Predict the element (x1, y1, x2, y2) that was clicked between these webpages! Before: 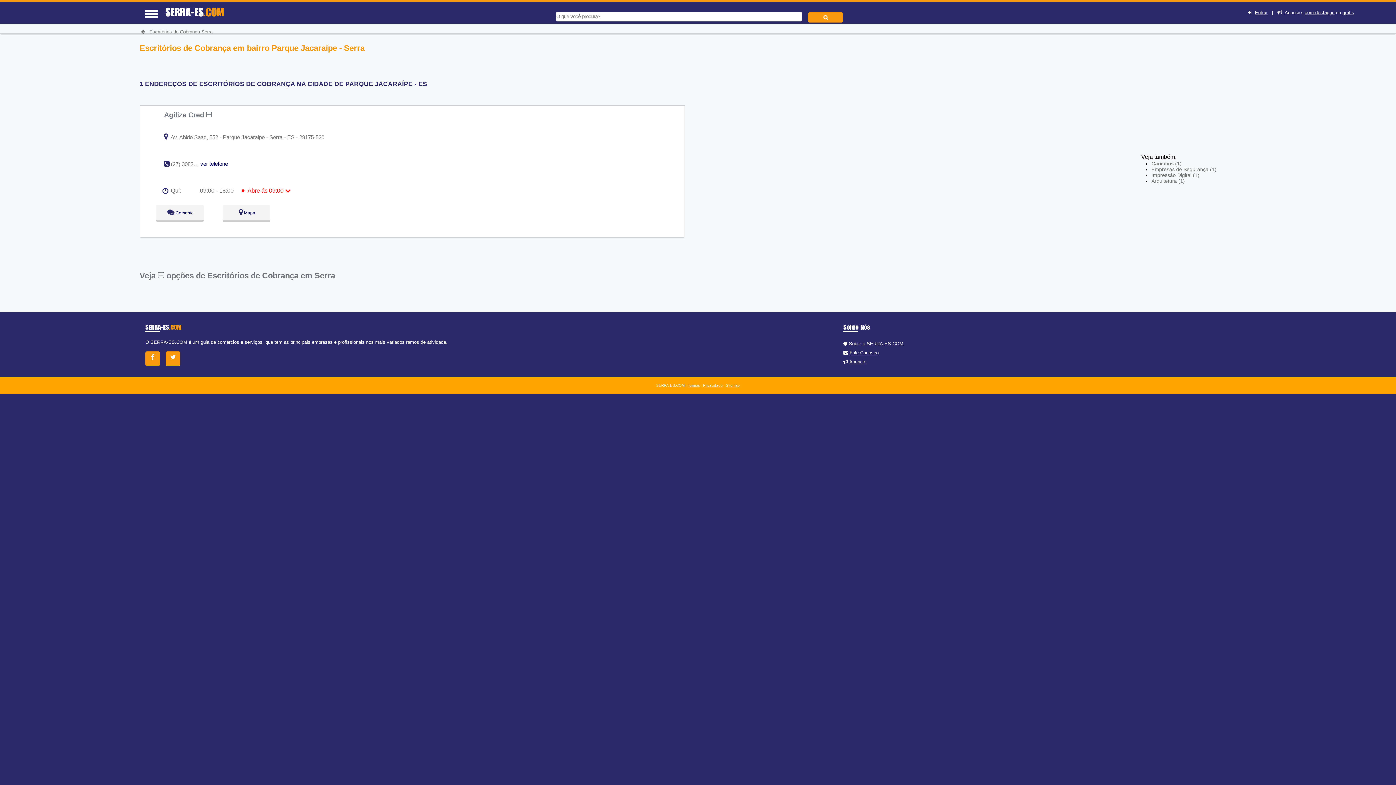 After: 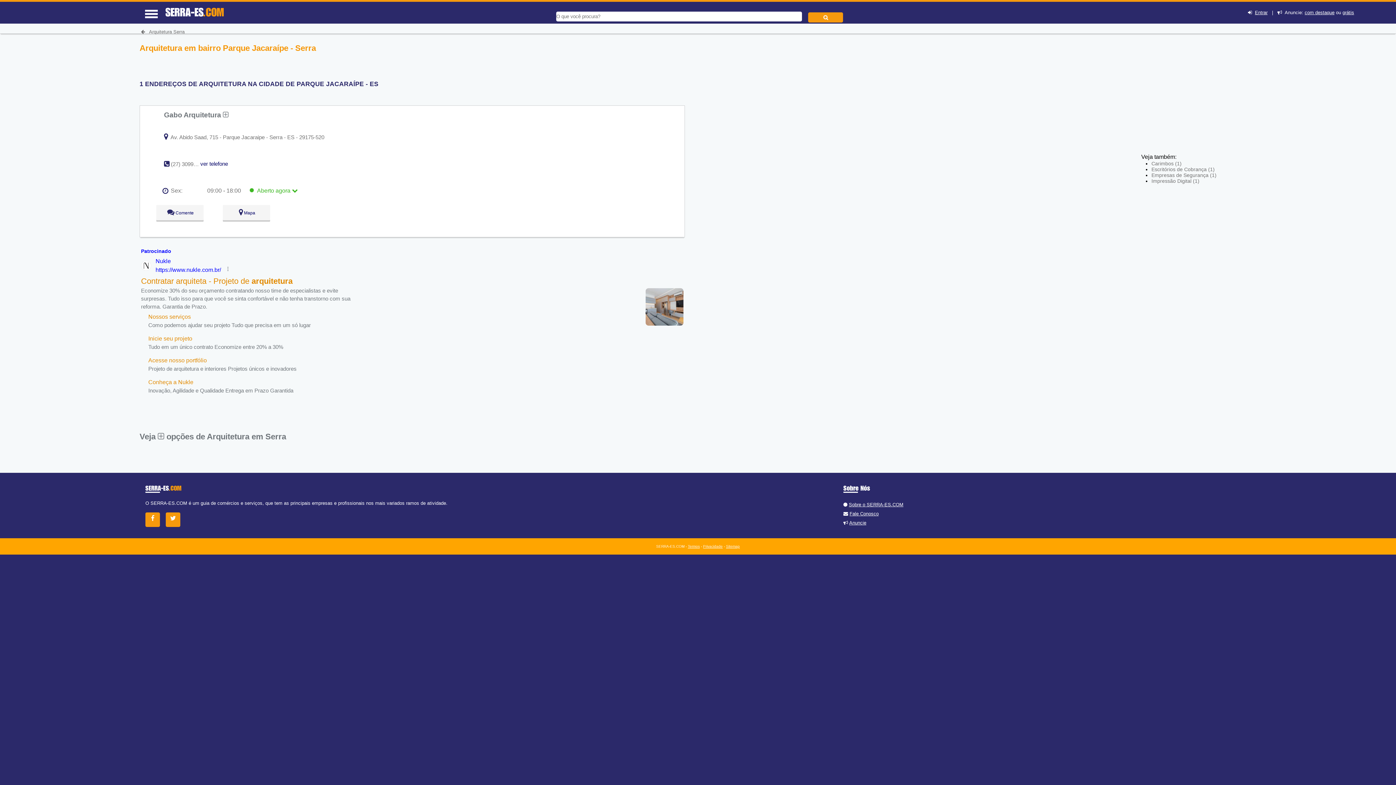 Action: label: Arquitetura (1) bbox: (1151, 178, 1185, 183)